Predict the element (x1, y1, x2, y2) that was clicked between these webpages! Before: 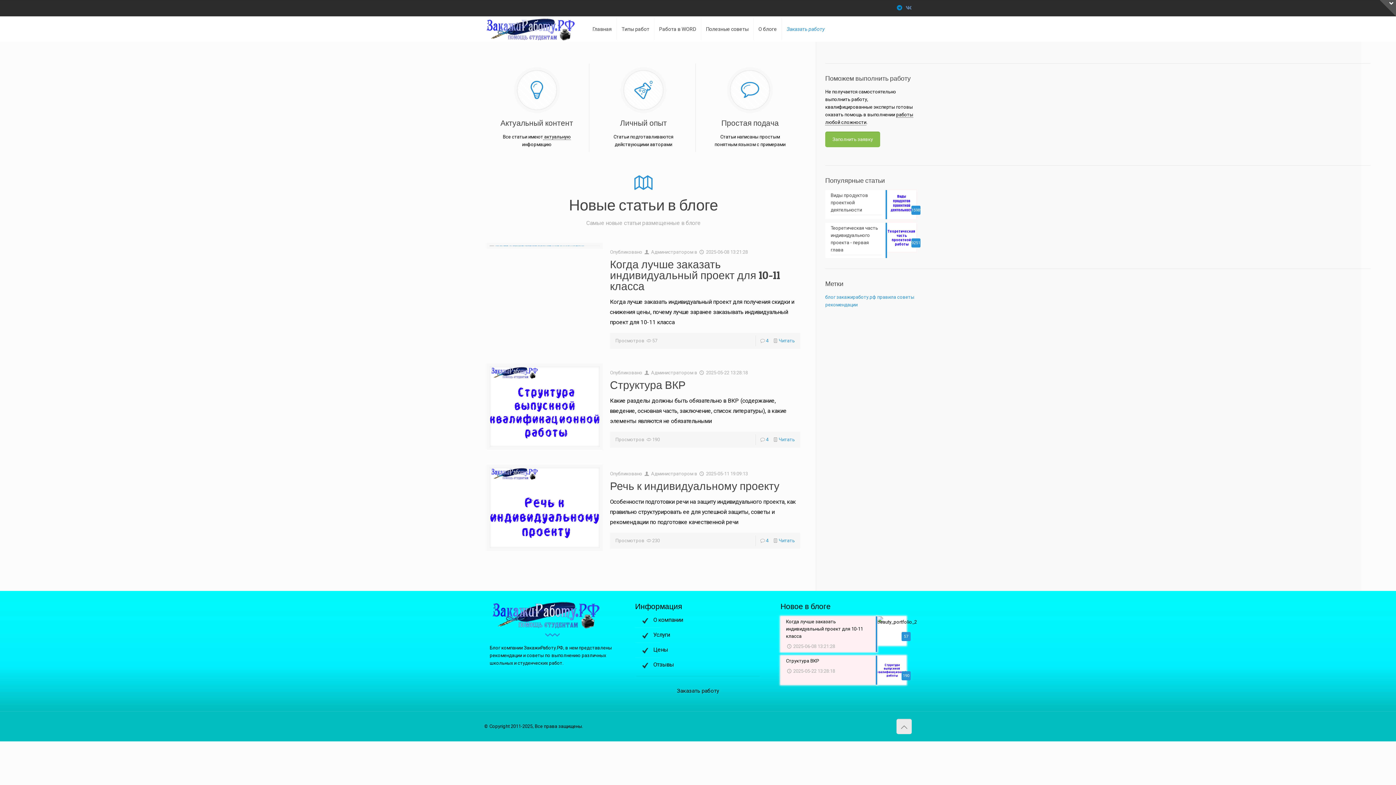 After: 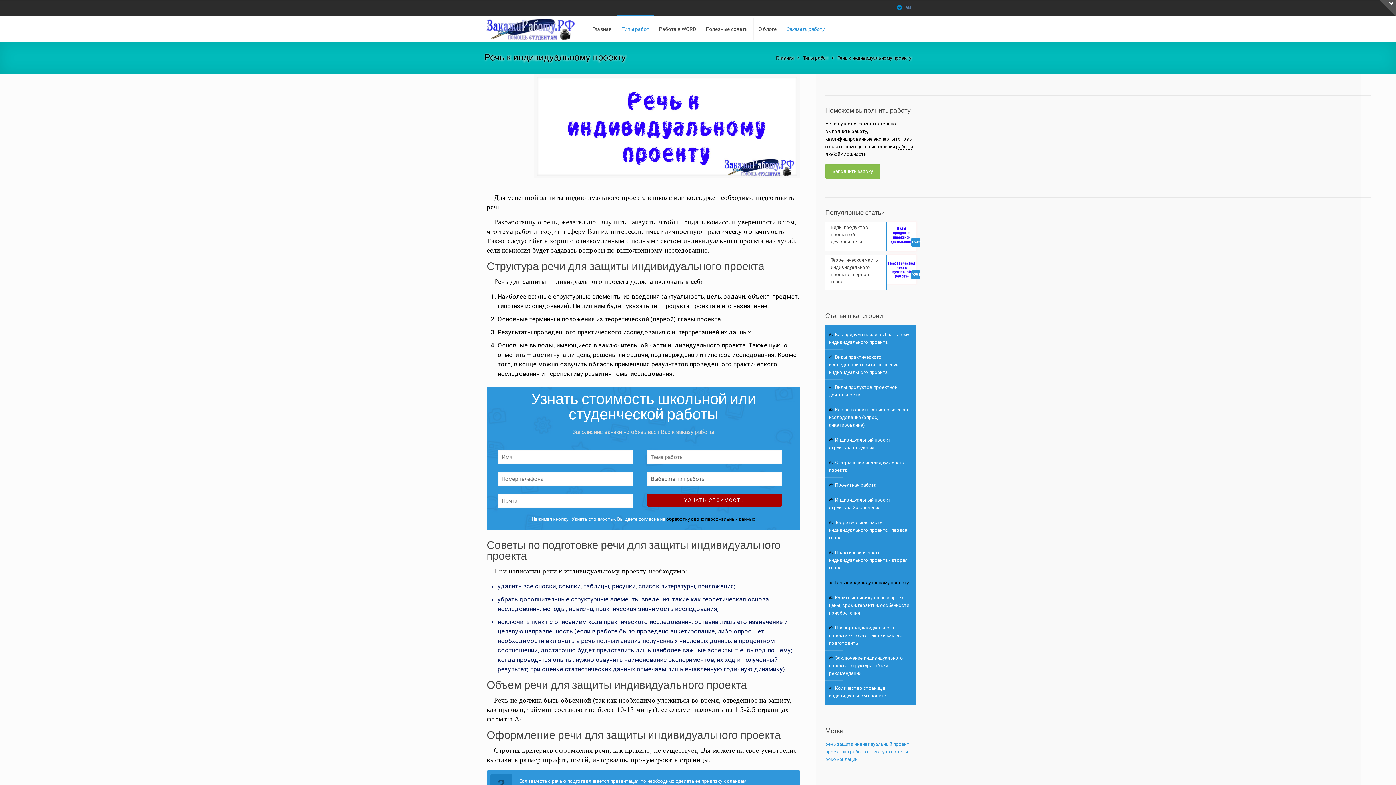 Action: label: Речь к индивидуальному проекту bbox: (610, 479, 779, 492)